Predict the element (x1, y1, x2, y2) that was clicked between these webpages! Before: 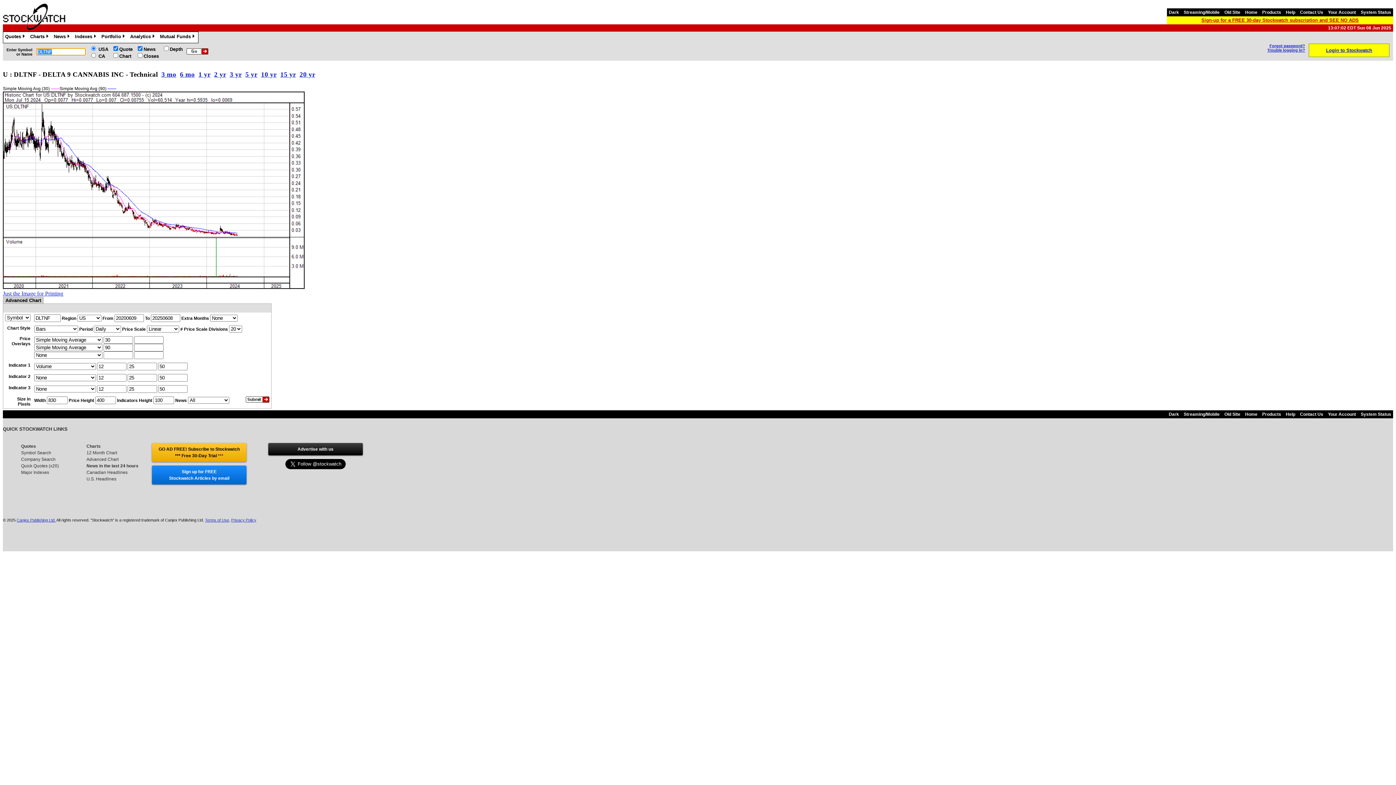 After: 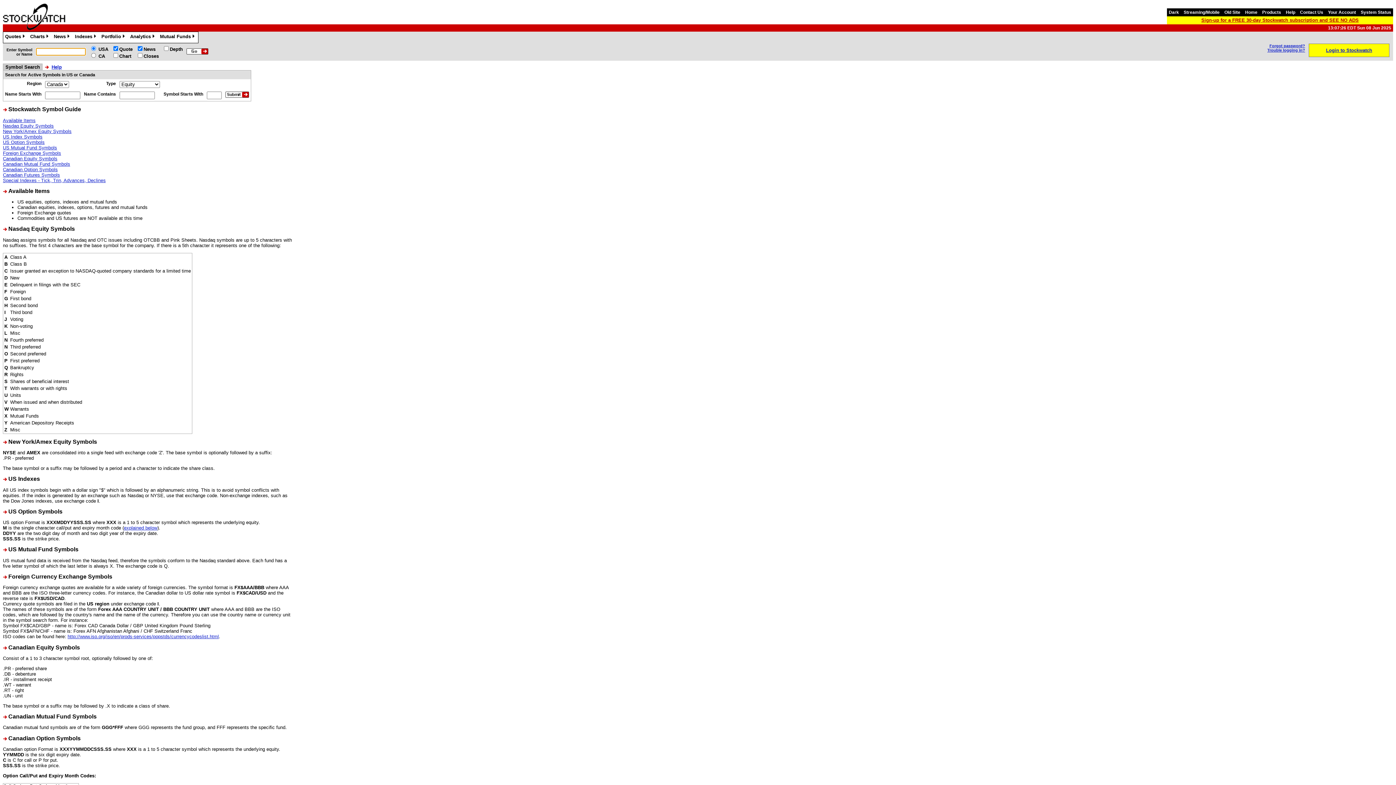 Action: label: Symbol Search bbox: (21, 450, 51, 455)